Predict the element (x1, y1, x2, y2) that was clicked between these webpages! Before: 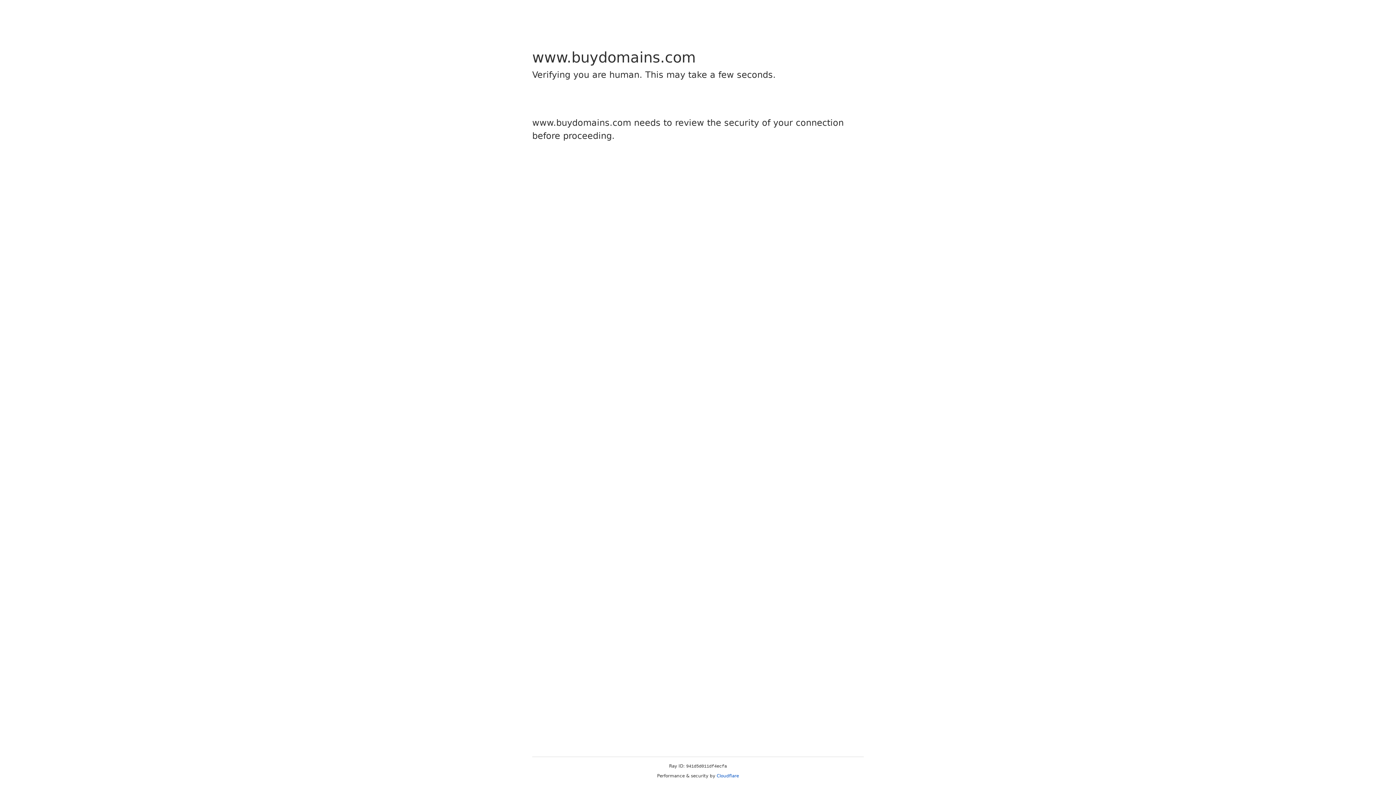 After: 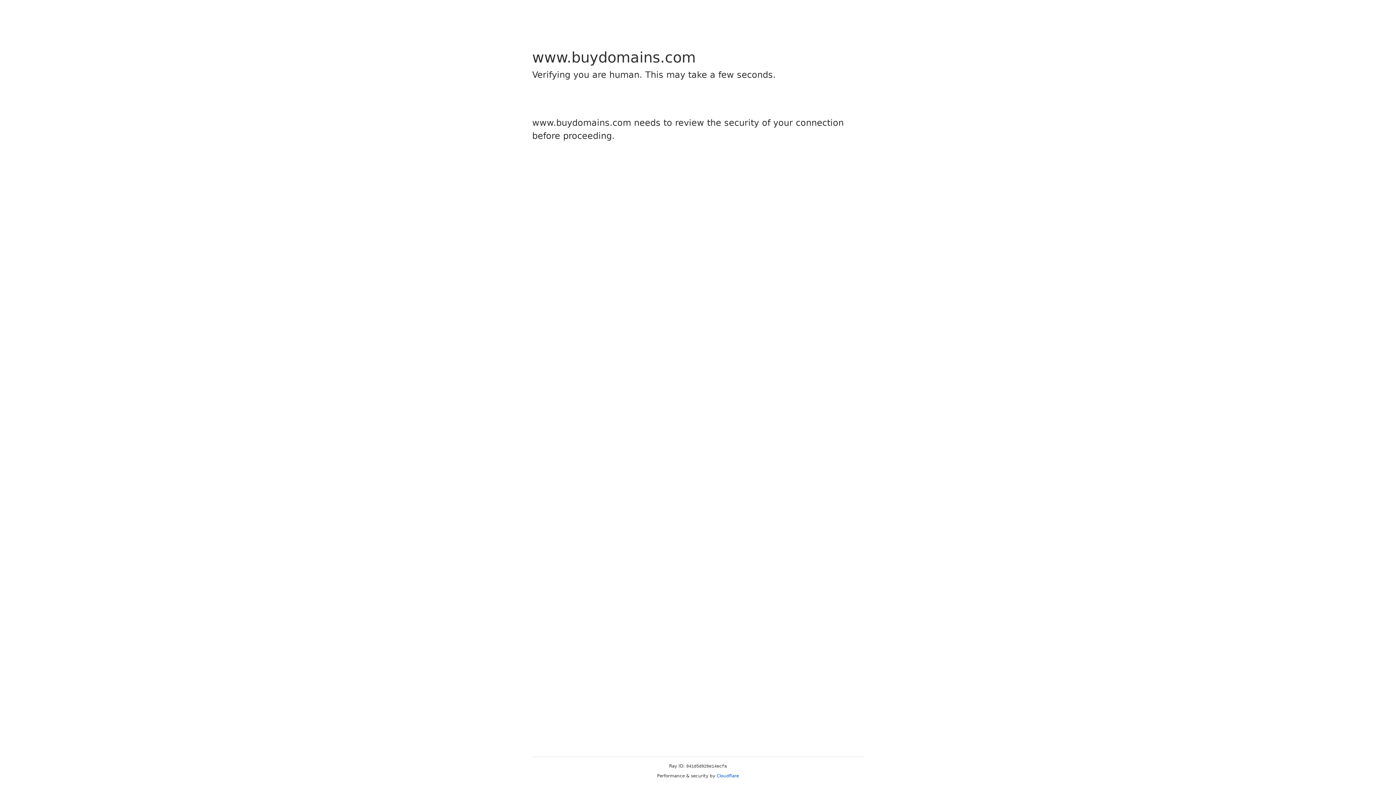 Action: label: Cloudflare bbox: (716, 773, 739, 778)